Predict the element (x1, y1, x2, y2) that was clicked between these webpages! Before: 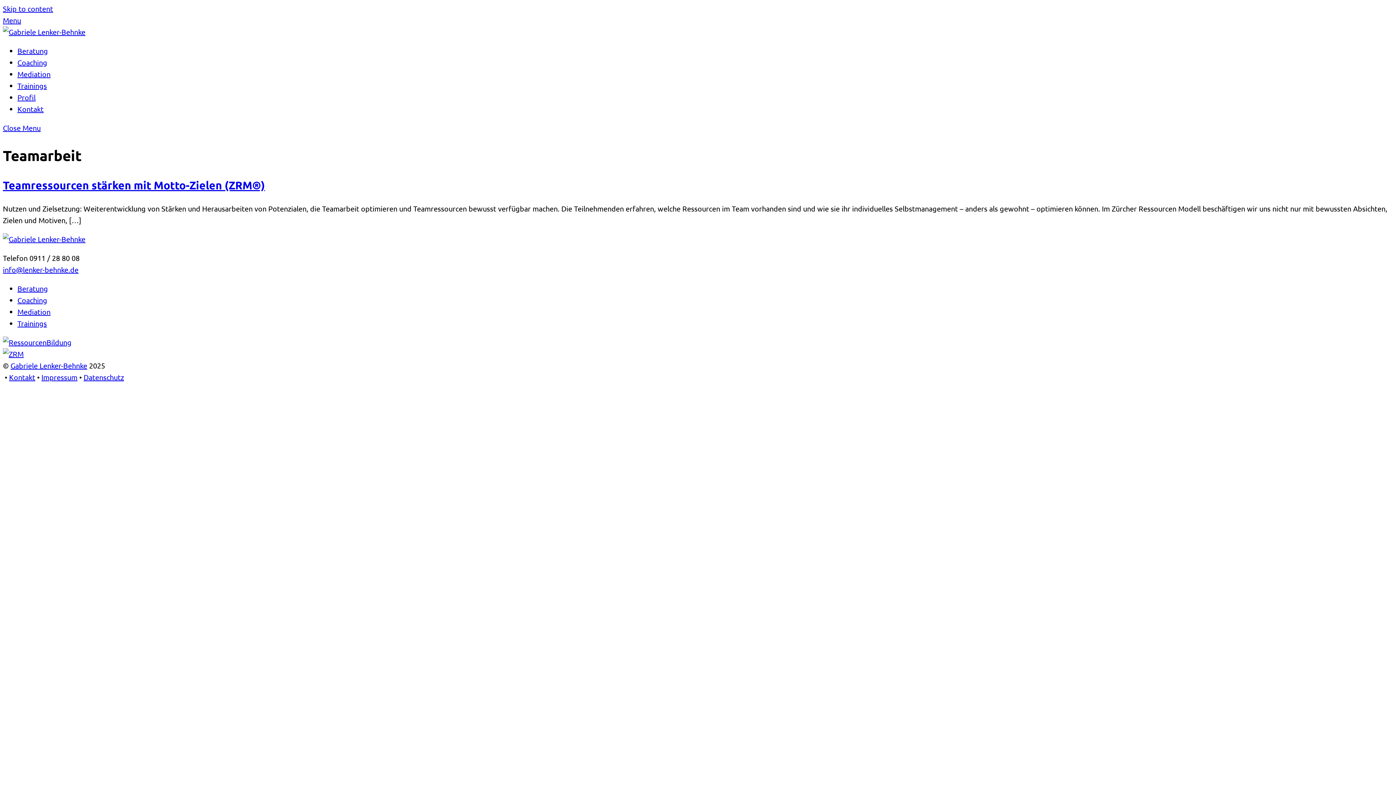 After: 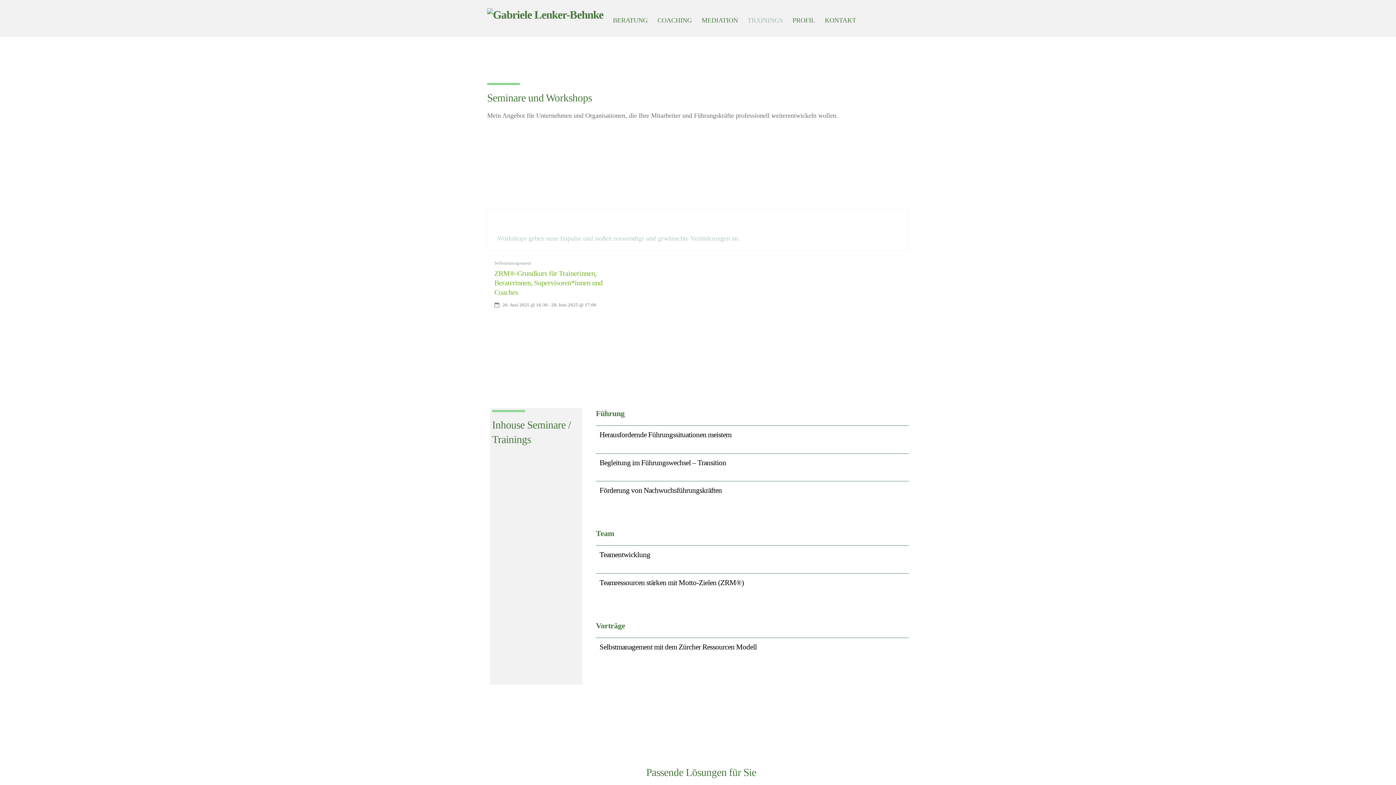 Action: bbox: (17, 81, 46, 90) label: Trainings